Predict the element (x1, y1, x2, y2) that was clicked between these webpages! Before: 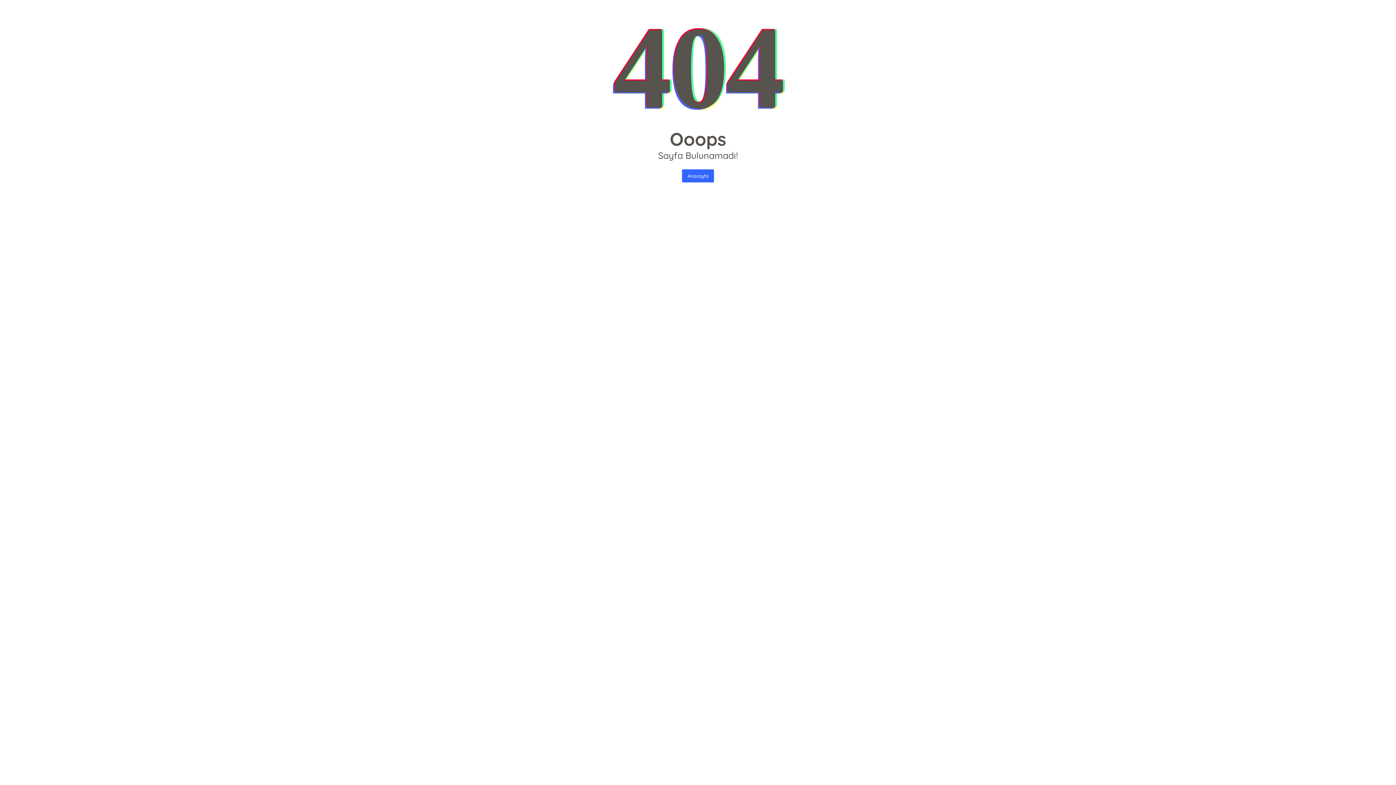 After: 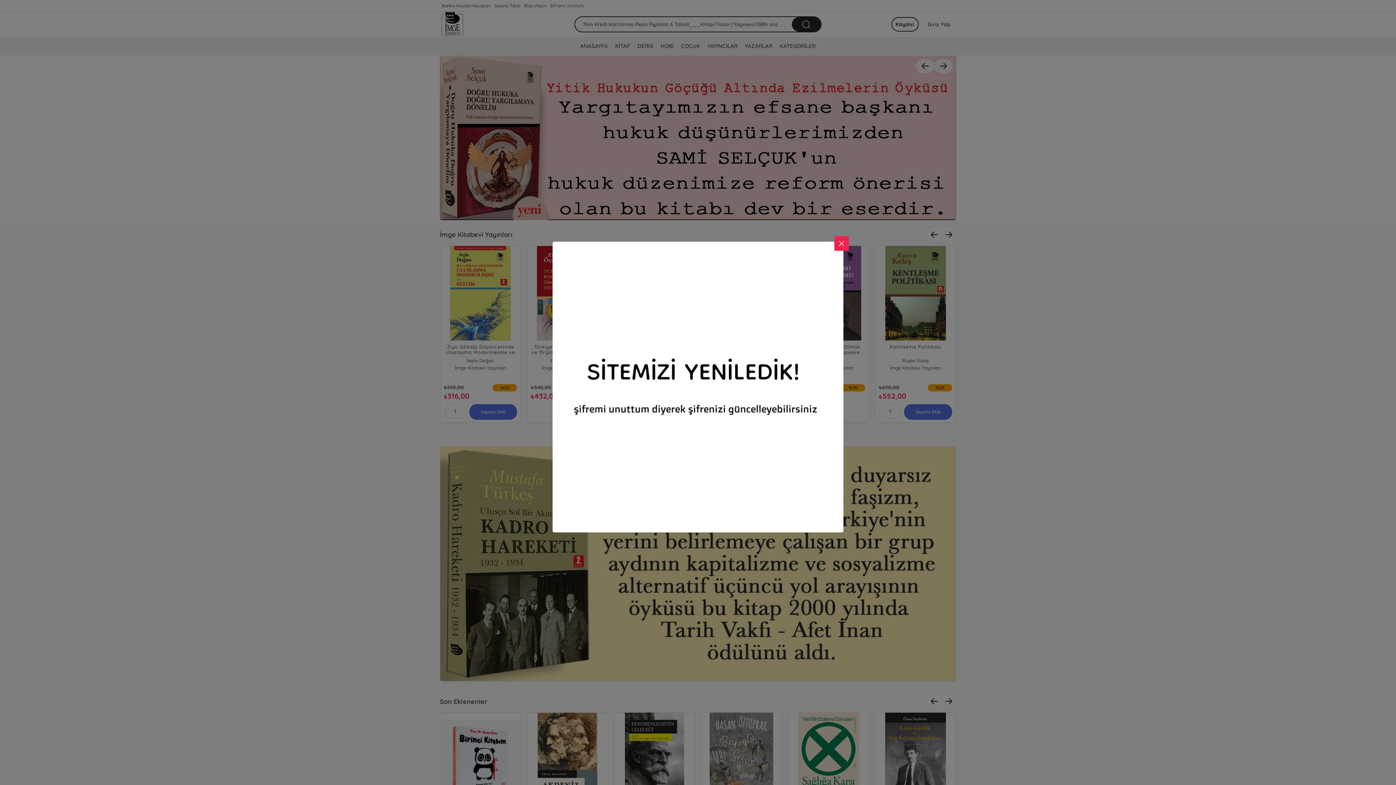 Action: label: Anasayfa bbox: (682, 169, 714, 182)